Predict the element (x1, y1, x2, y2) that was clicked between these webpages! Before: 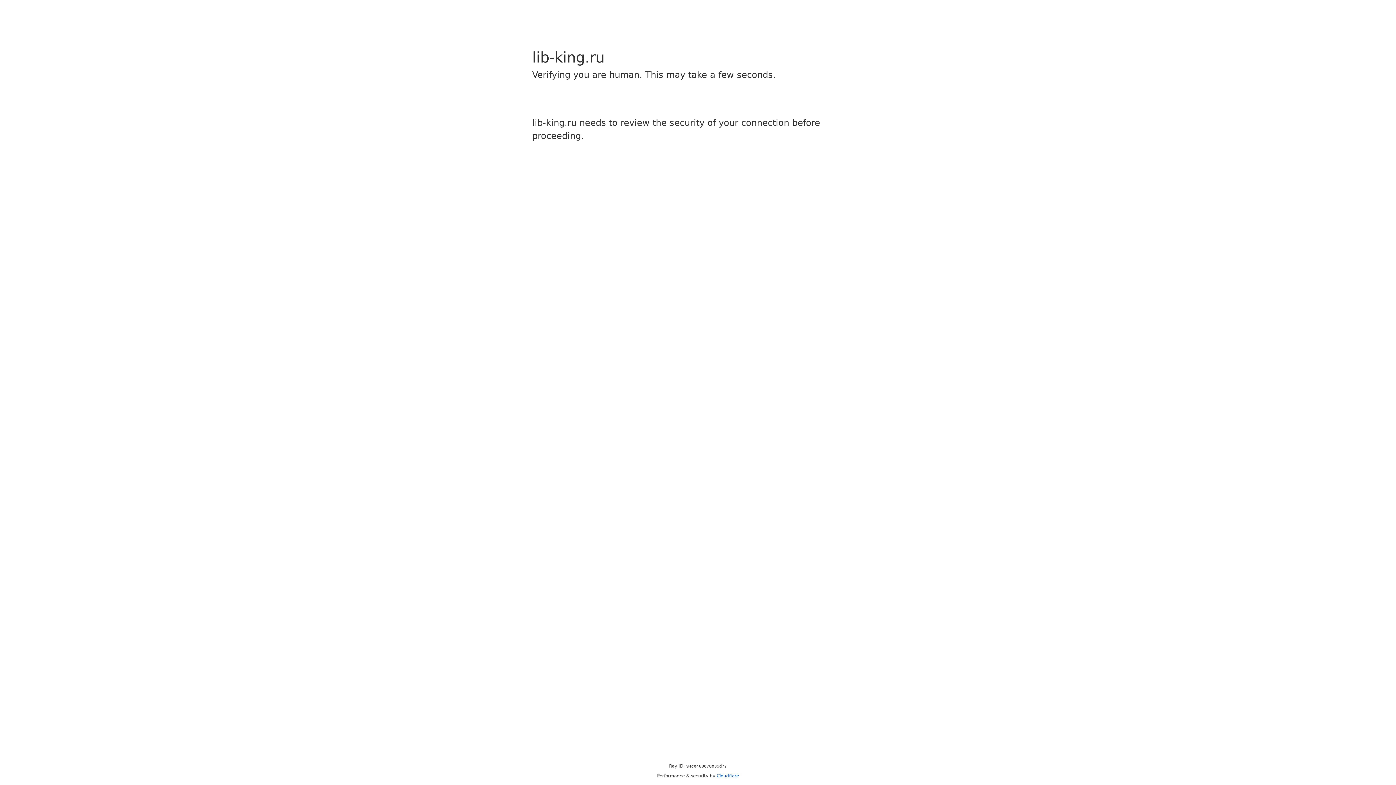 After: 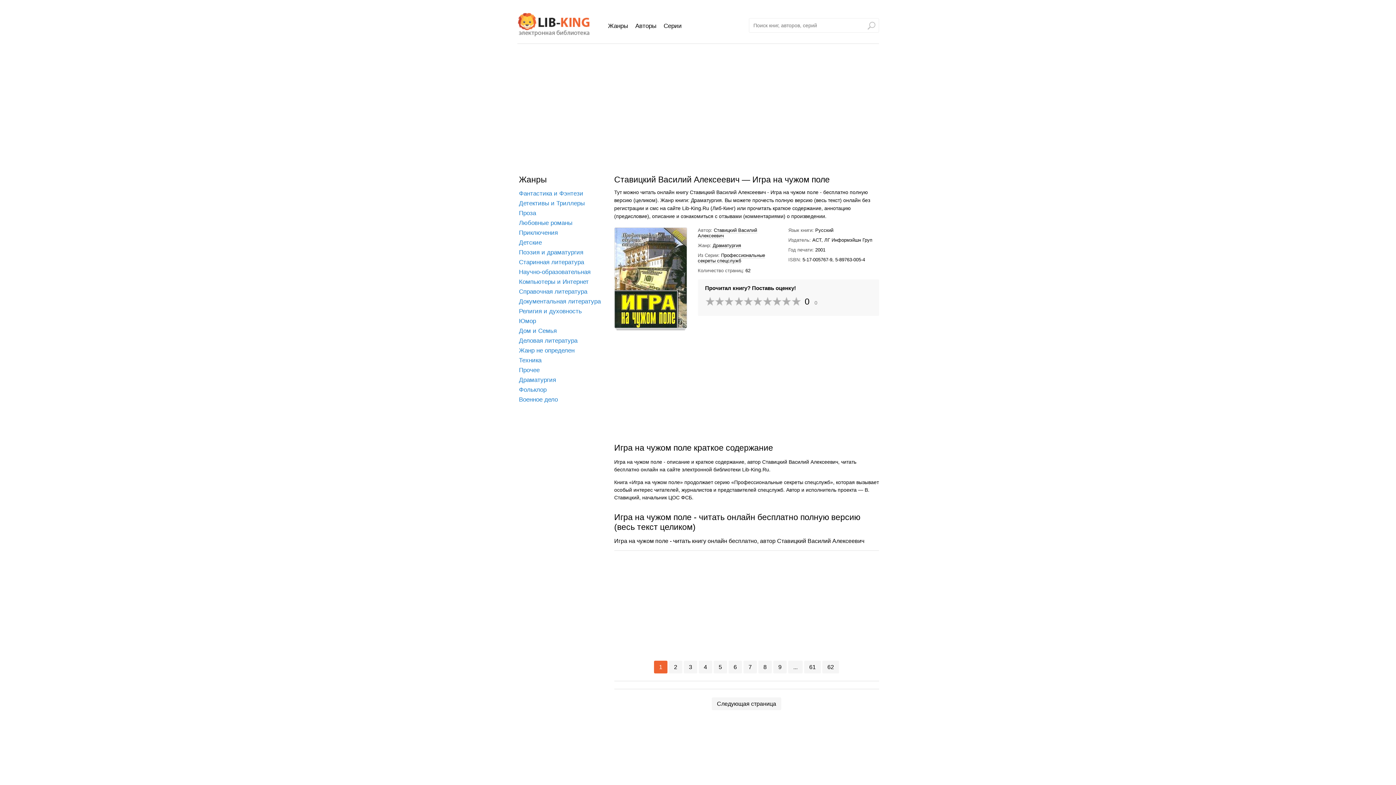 Action: label: Cloudflare bbox: (716, 773, 739, 778)